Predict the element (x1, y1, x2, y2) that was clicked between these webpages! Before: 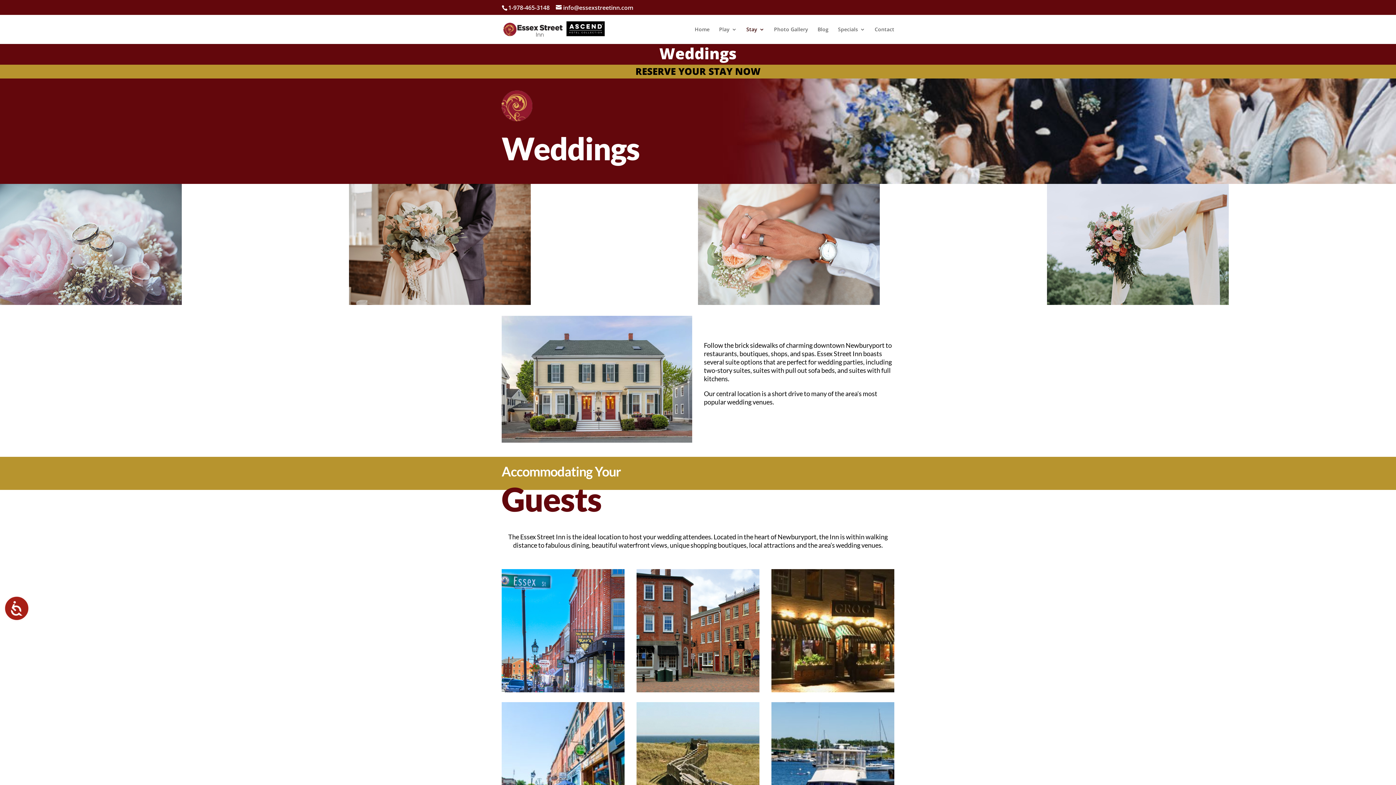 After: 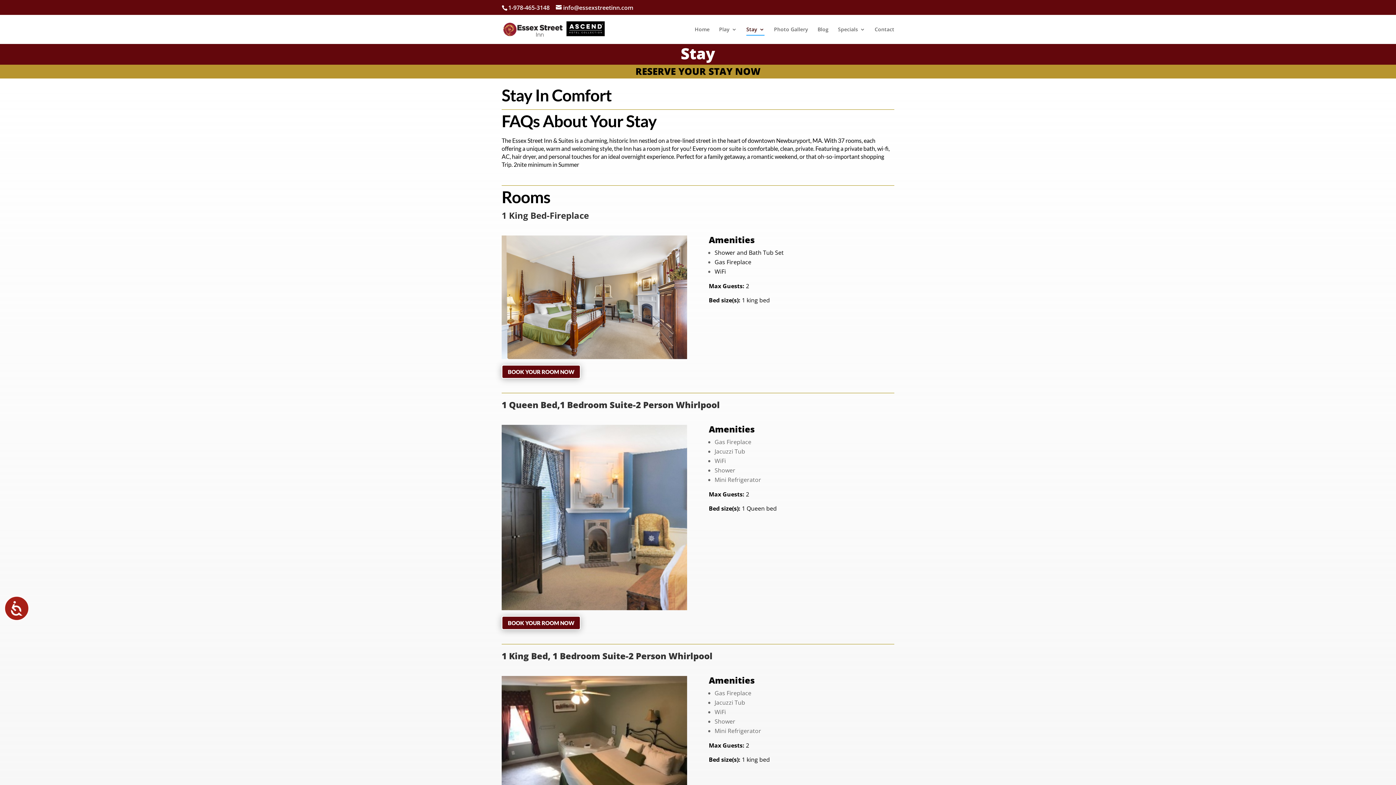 Action: bbox: (746, 26, 764, 44) label: Stay